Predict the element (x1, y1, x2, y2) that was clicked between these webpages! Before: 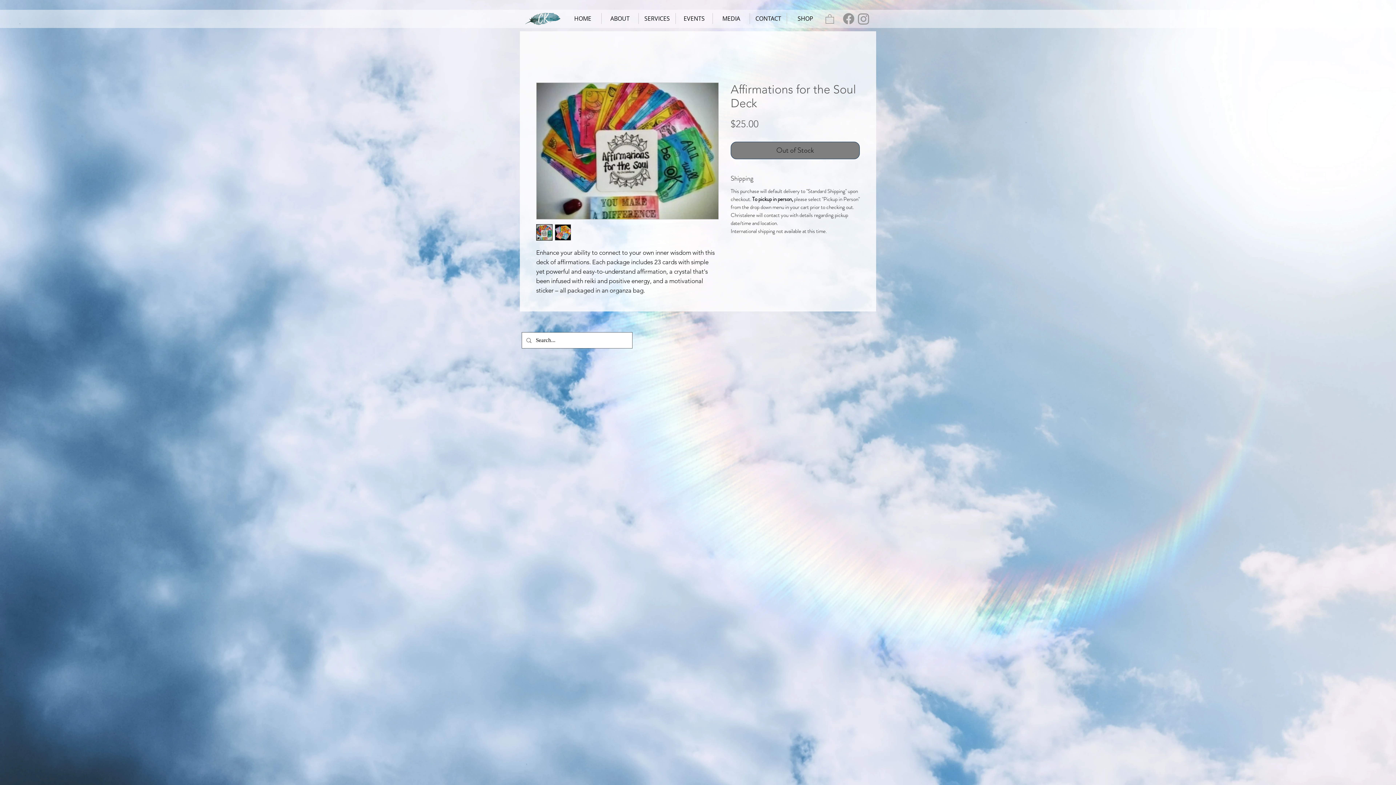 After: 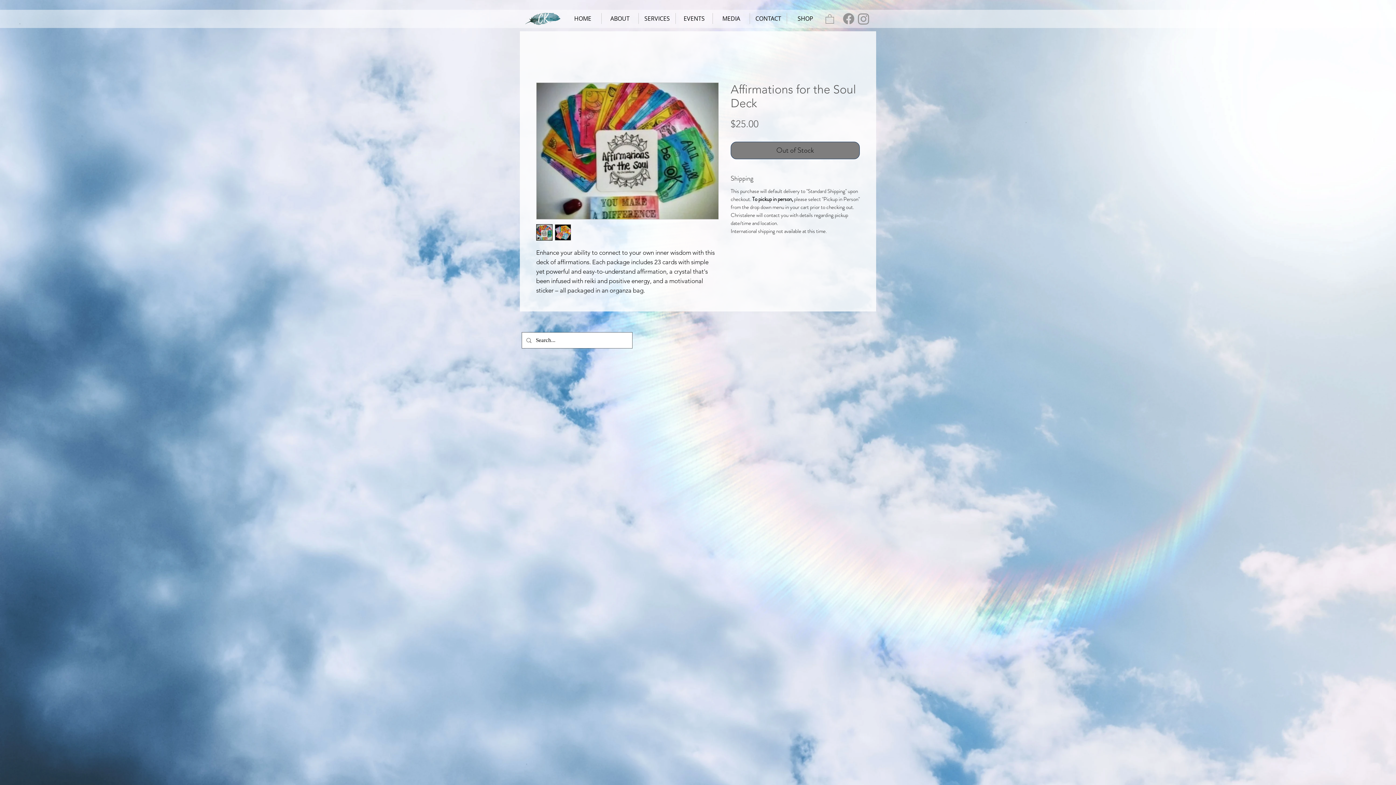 Action: bbox: (554, 224, 571, 240)